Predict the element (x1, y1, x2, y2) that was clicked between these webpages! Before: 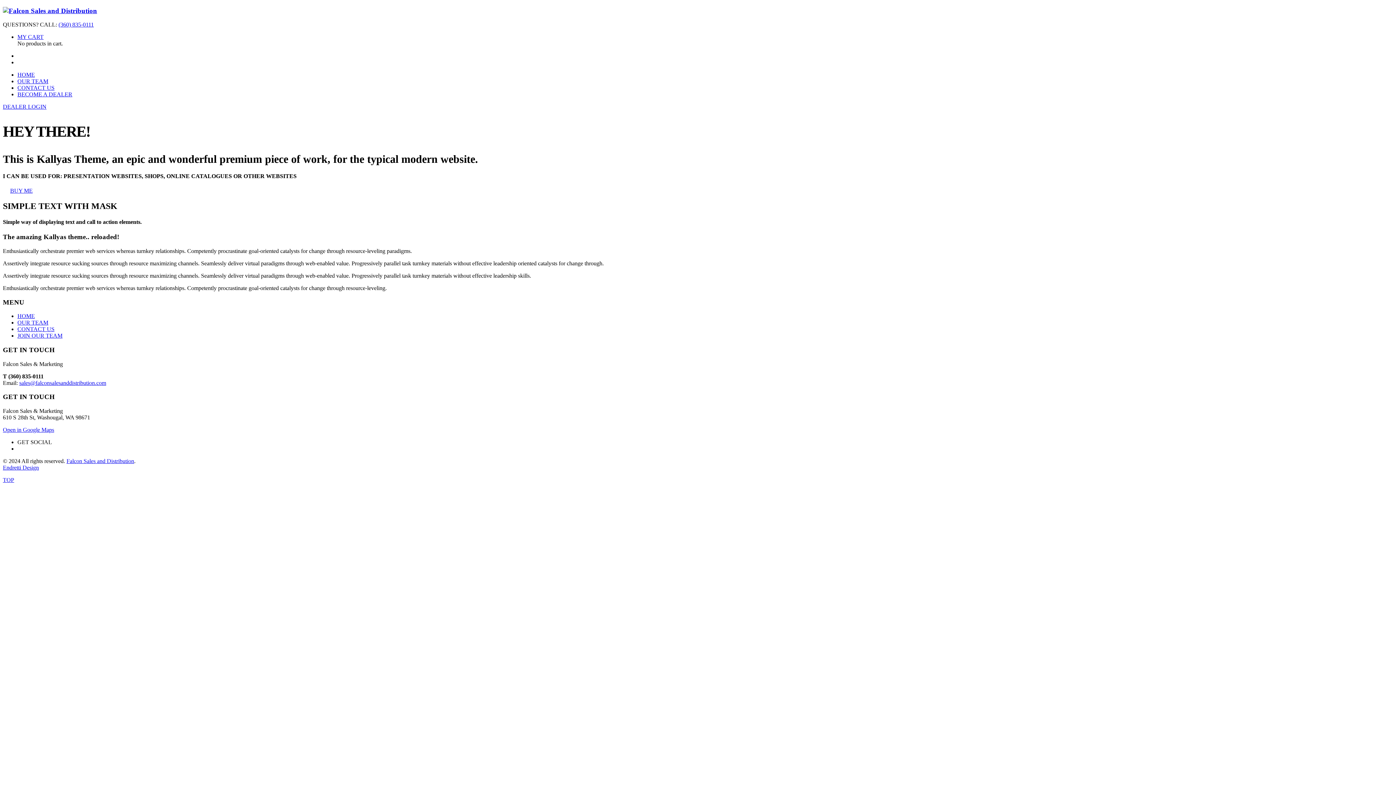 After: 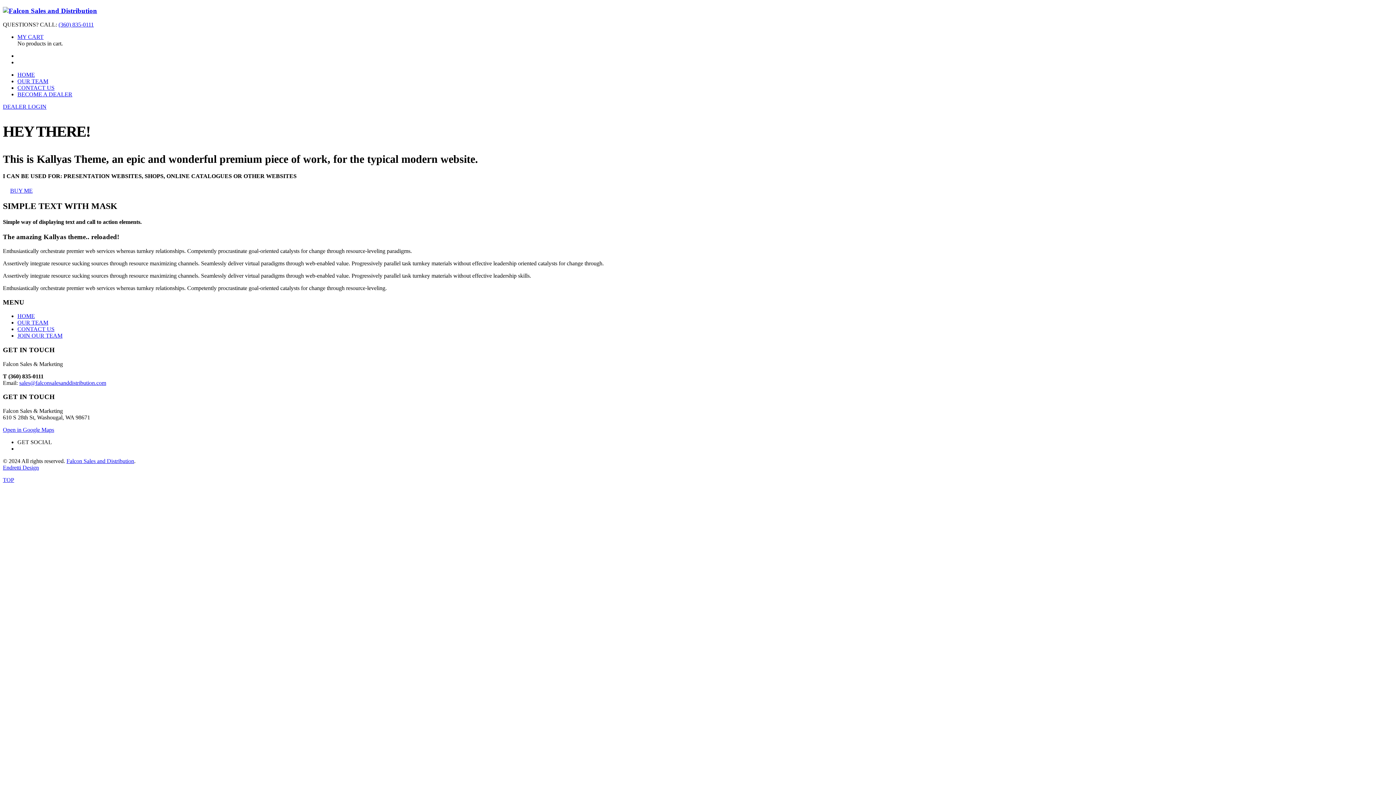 Action: bbox: (10, 187, 32, 193) label: BUY ME